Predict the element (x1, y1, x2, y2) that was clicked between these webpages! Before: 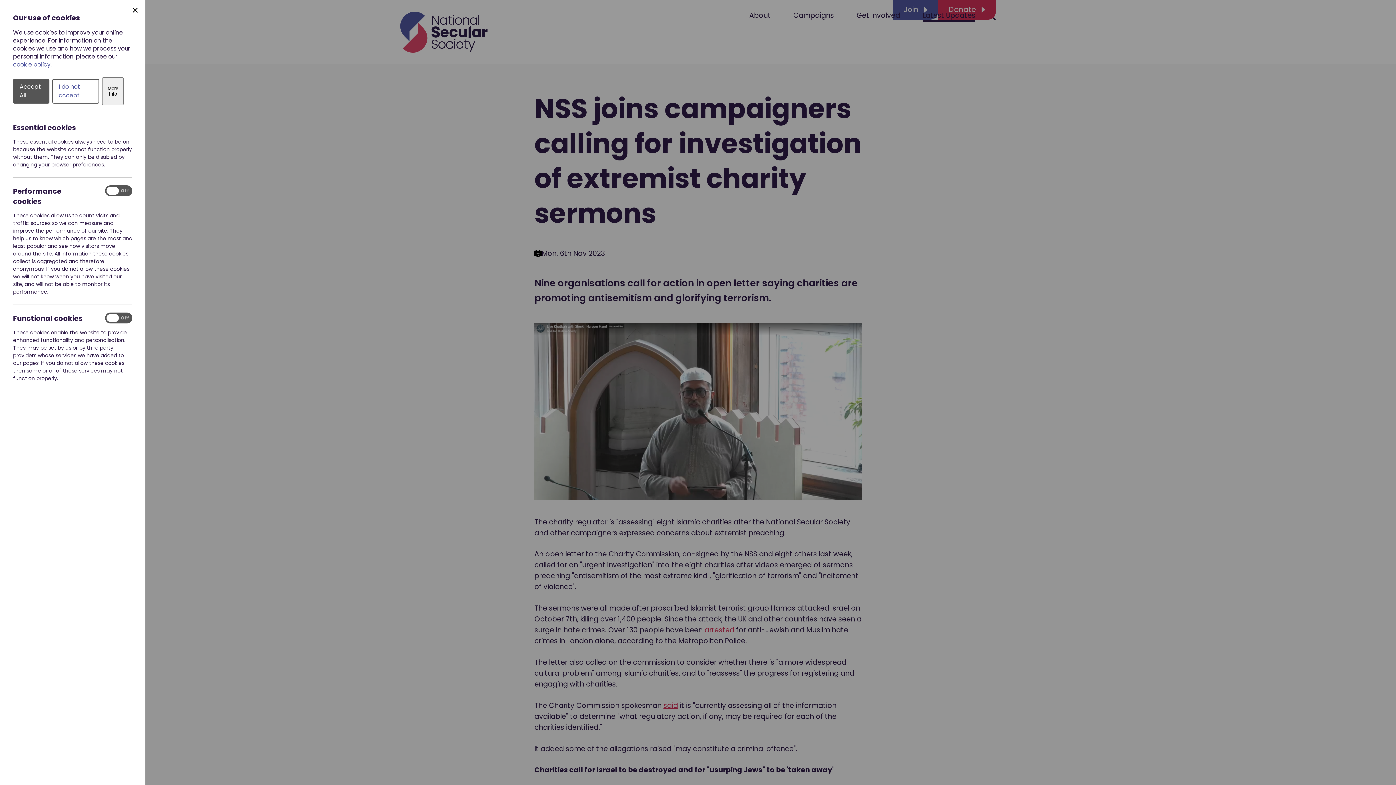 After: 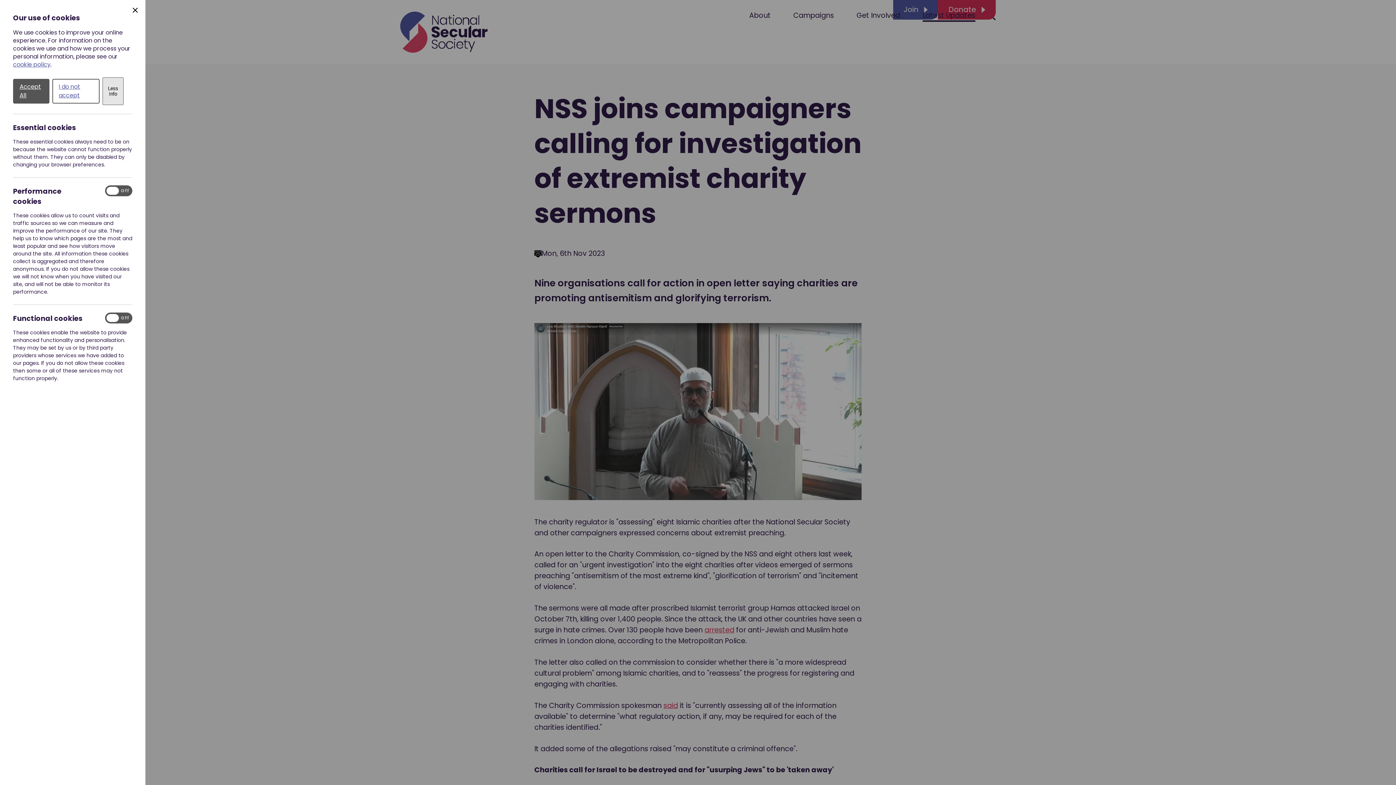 Action: bbox: (102, 77, 123, 105) label: More Info